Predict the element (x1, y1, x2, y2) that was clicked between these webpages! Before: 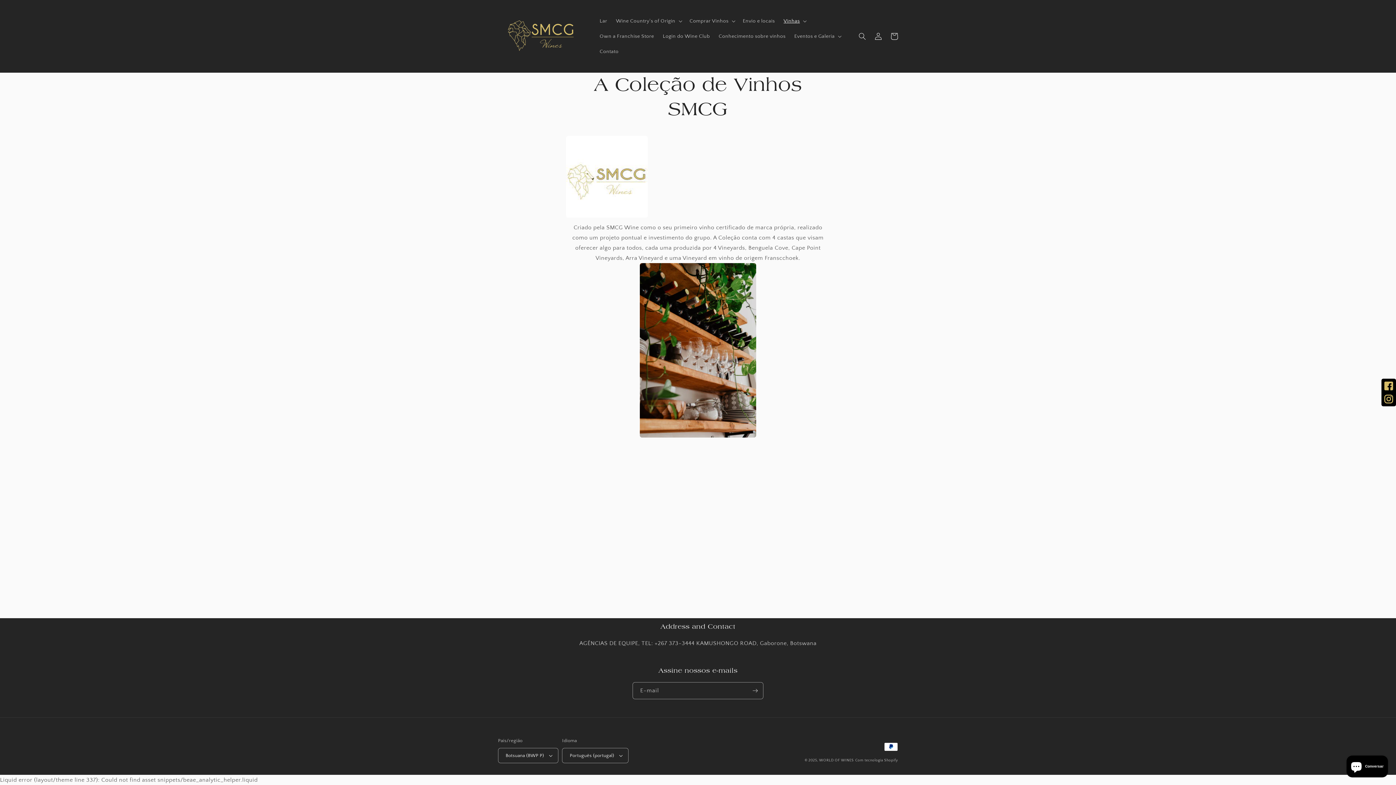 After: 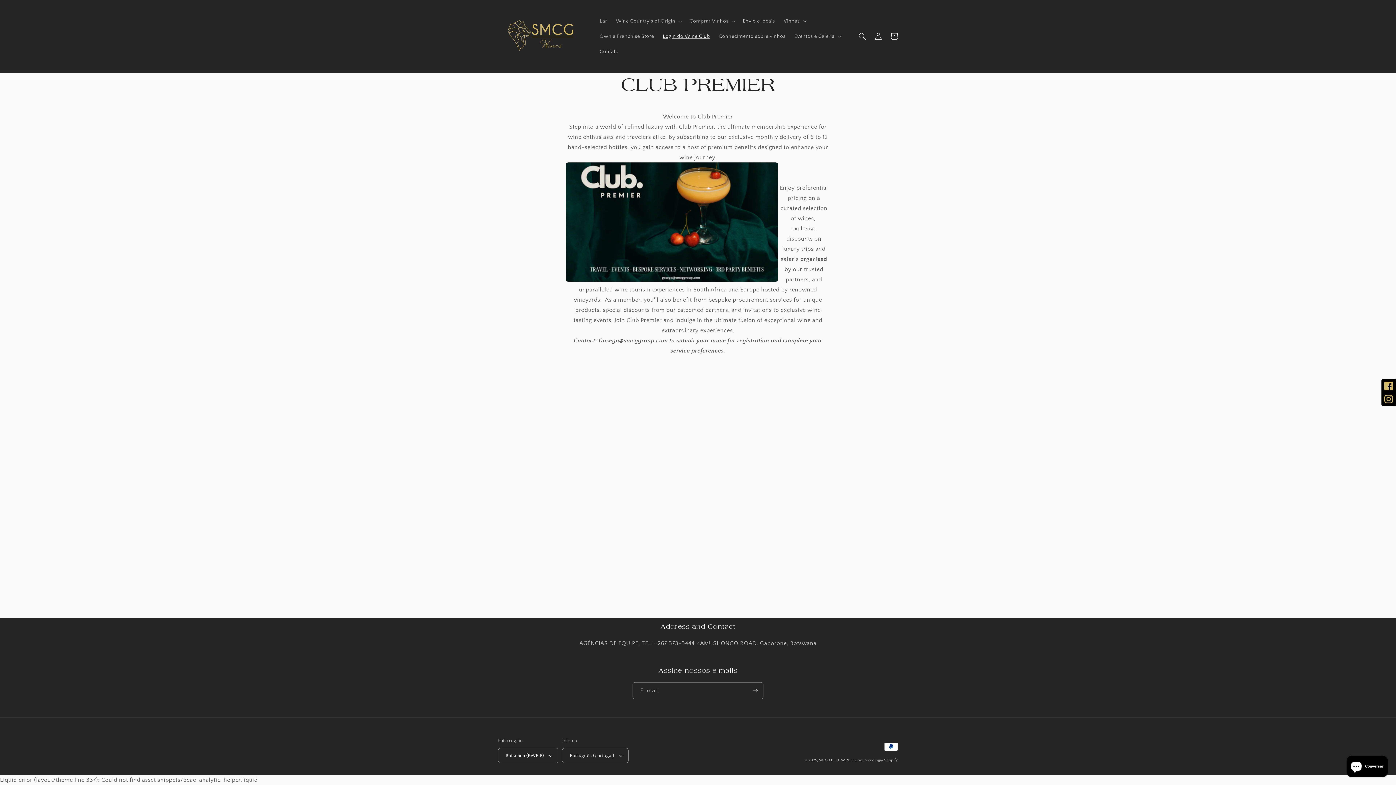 Action: bbox: (658, 28, 714, 44) label: Login do Wine Club